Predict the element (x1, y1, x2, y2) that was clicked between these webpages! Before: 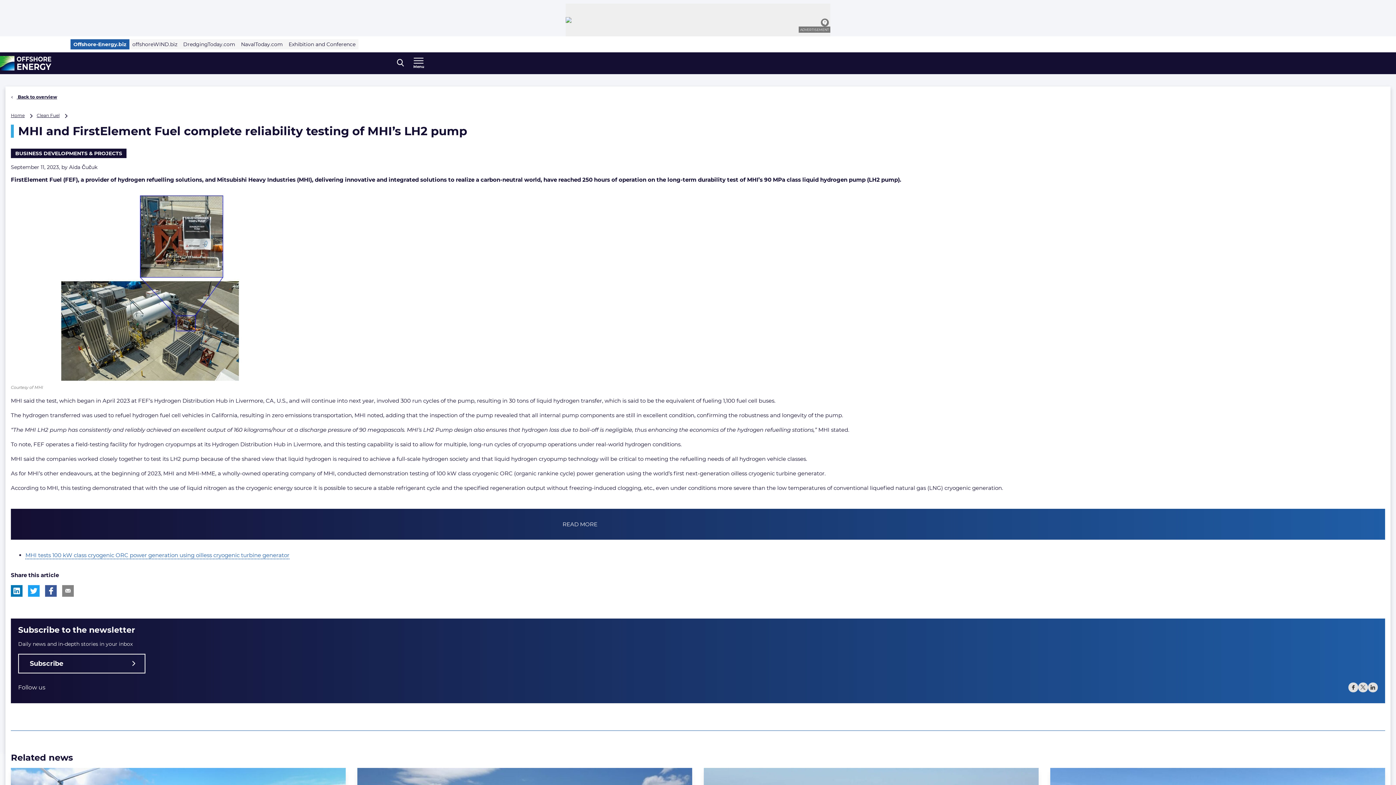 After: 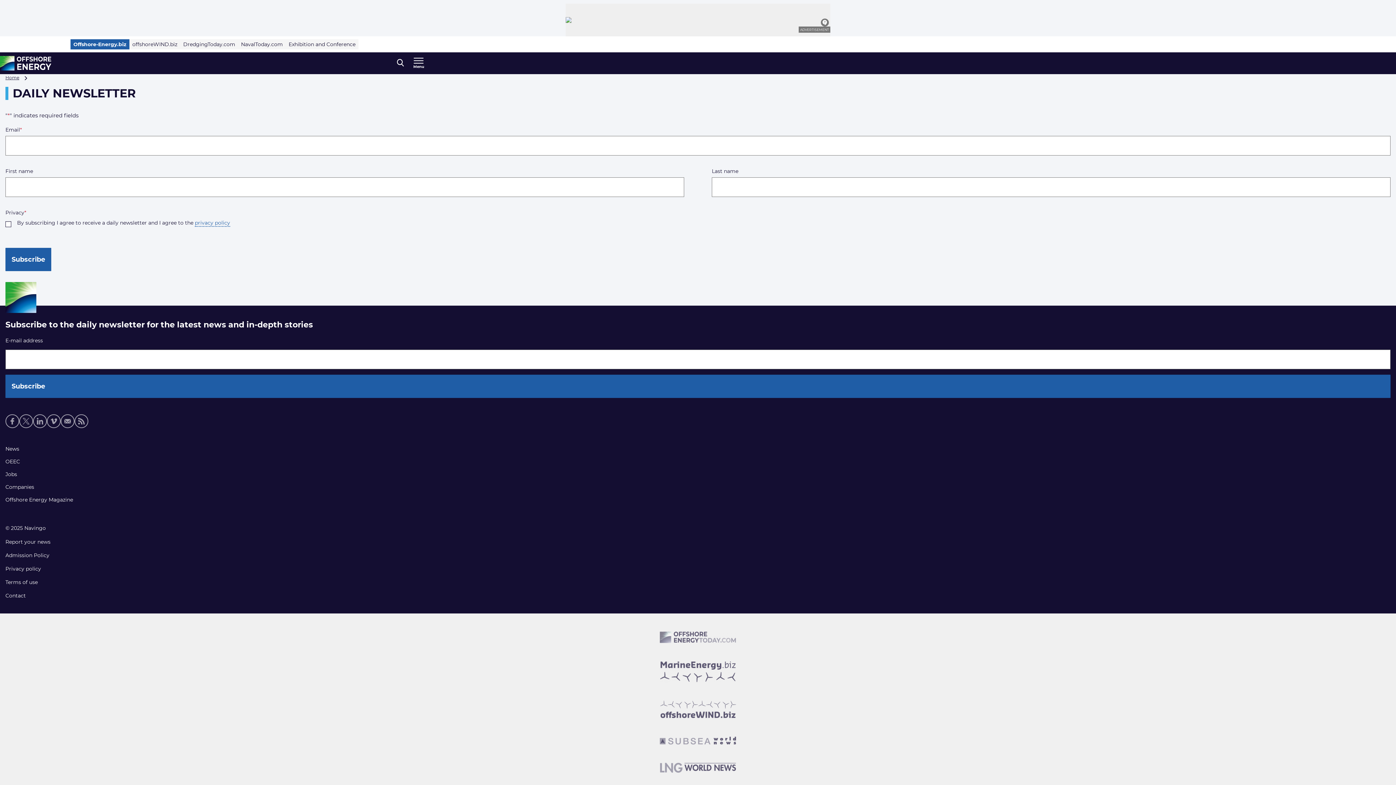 Action: label: Subscribe bbox: (18, 654, 145, 673)